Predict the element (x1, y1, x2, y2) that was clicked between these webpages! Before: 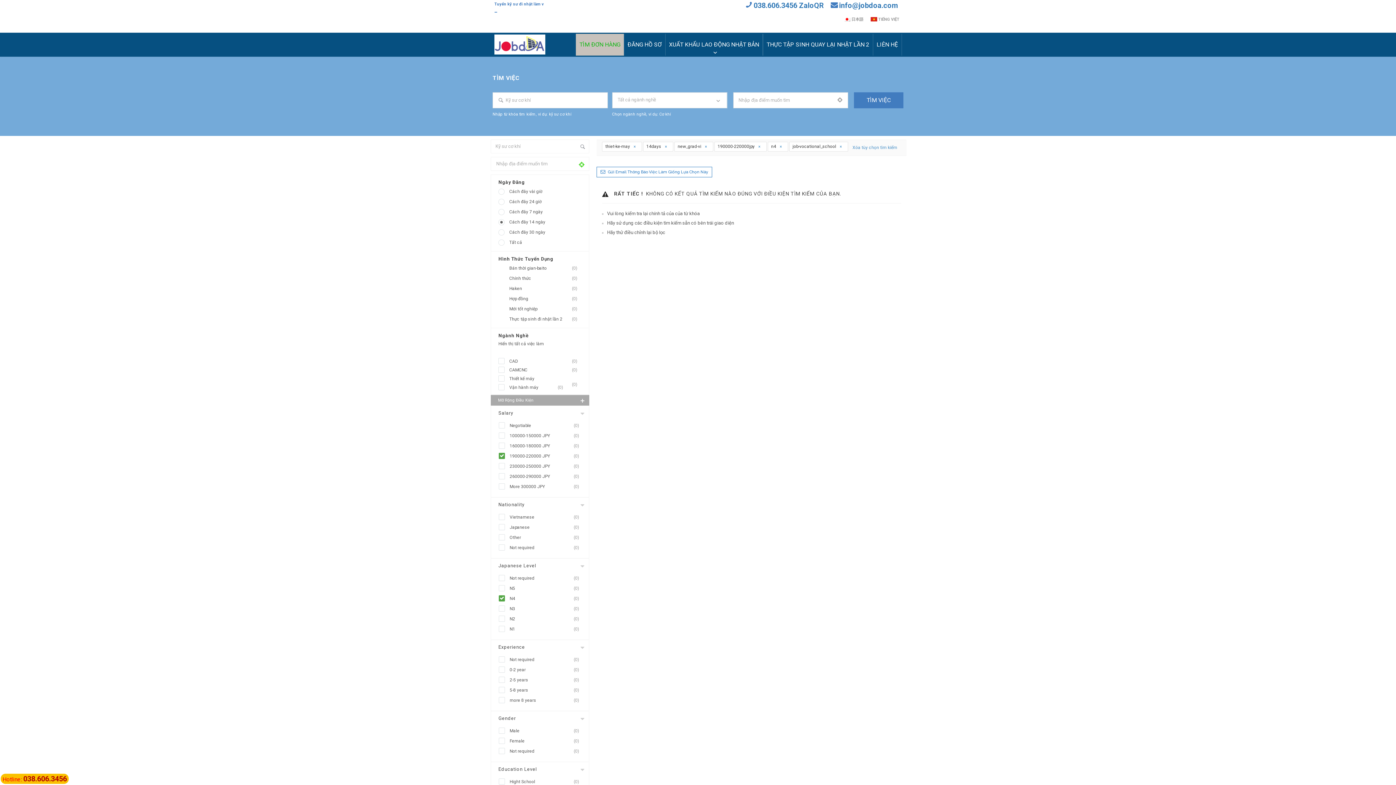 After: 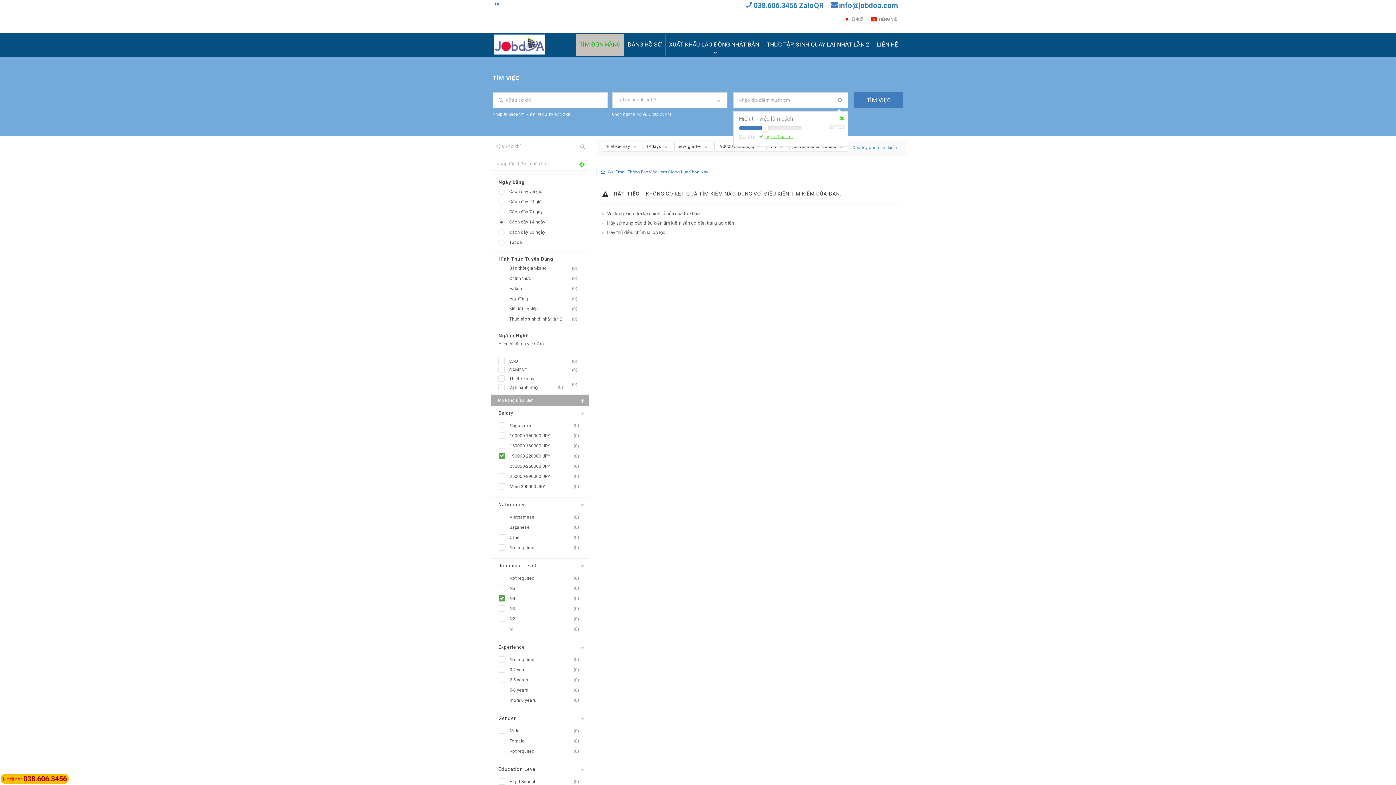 Action: bbox: (831, 92, 847, 107)